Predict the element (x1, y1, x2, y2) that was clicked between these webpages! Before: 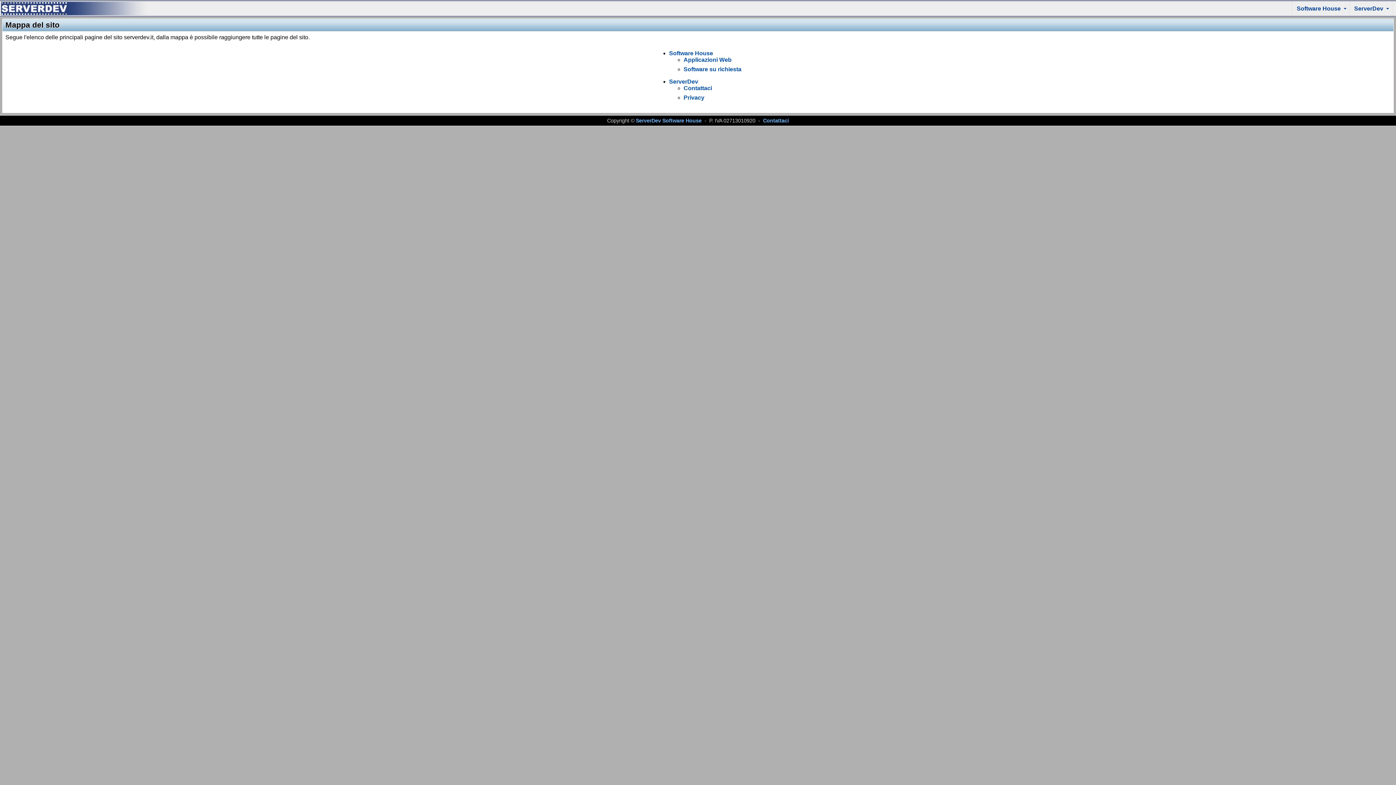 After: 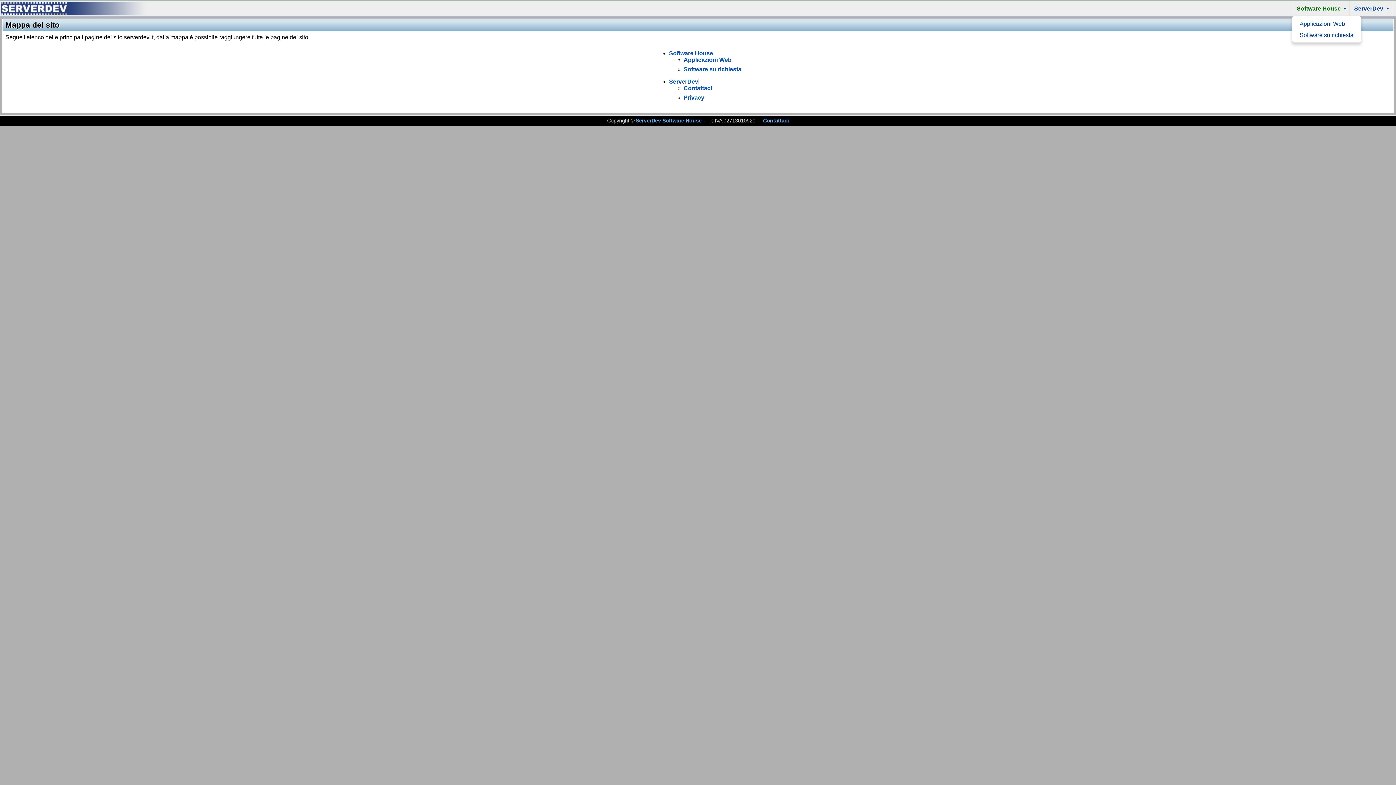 Action: bbox: (1292, 1, 1349, 16) label: +
Software House